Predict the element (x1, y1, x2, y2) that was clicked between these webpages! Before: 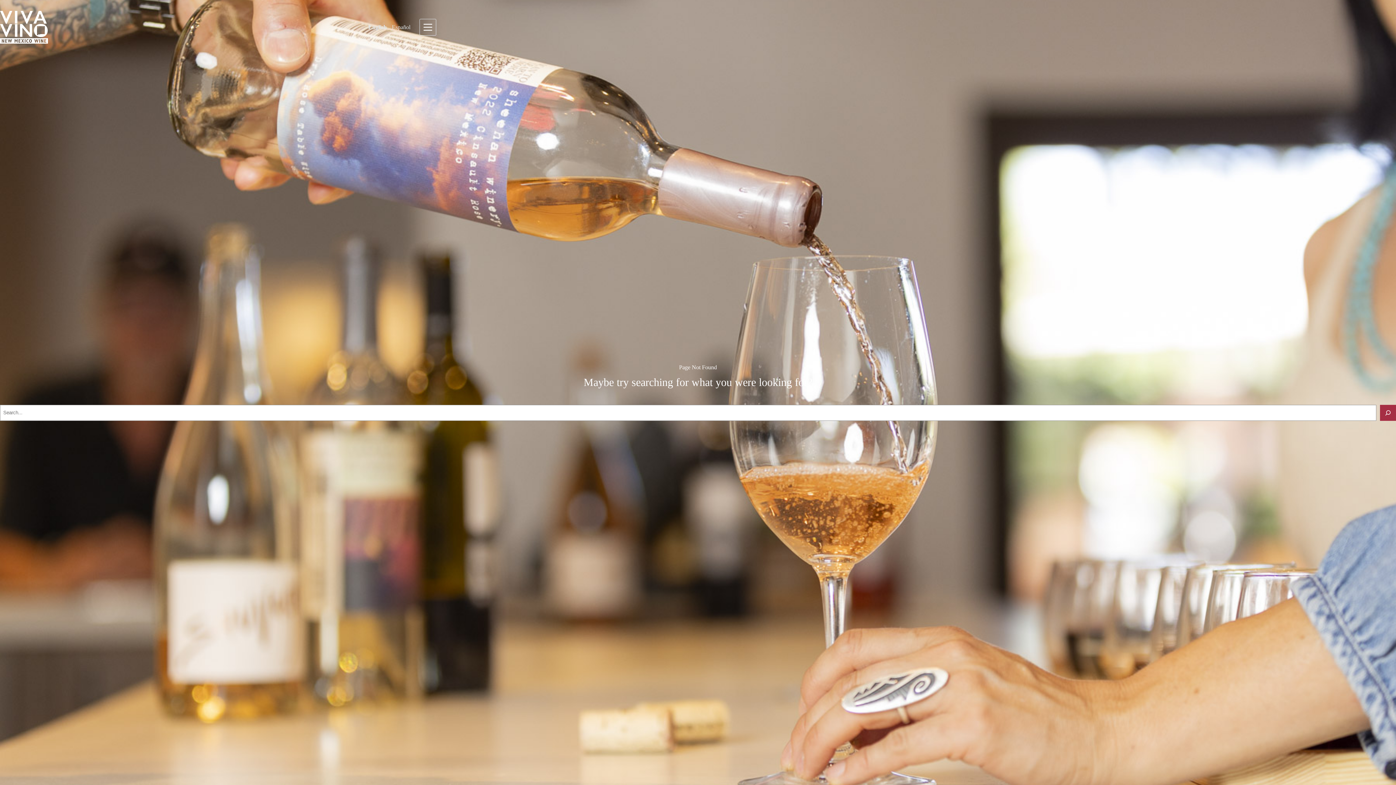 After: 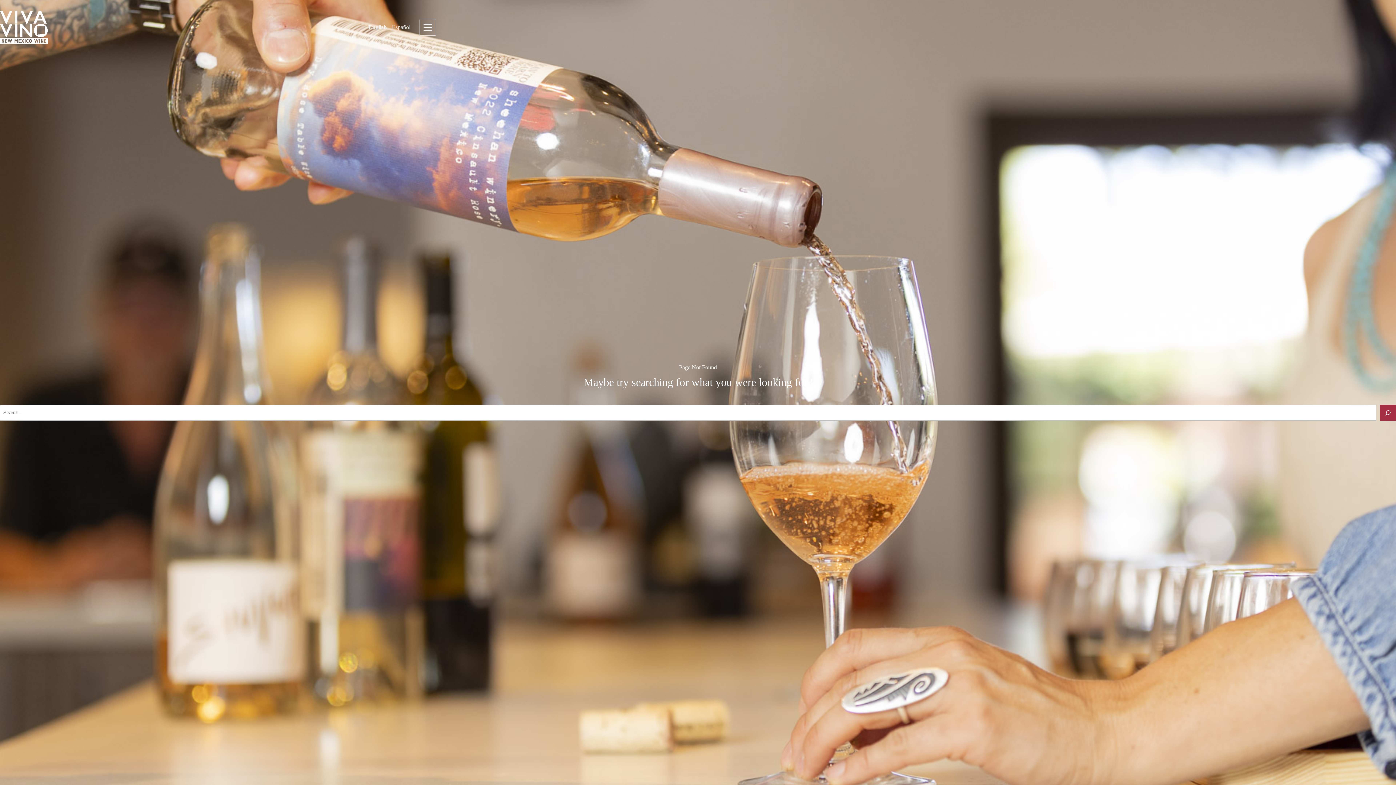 Action: label: English bbox: (366, 24, 388, 30)